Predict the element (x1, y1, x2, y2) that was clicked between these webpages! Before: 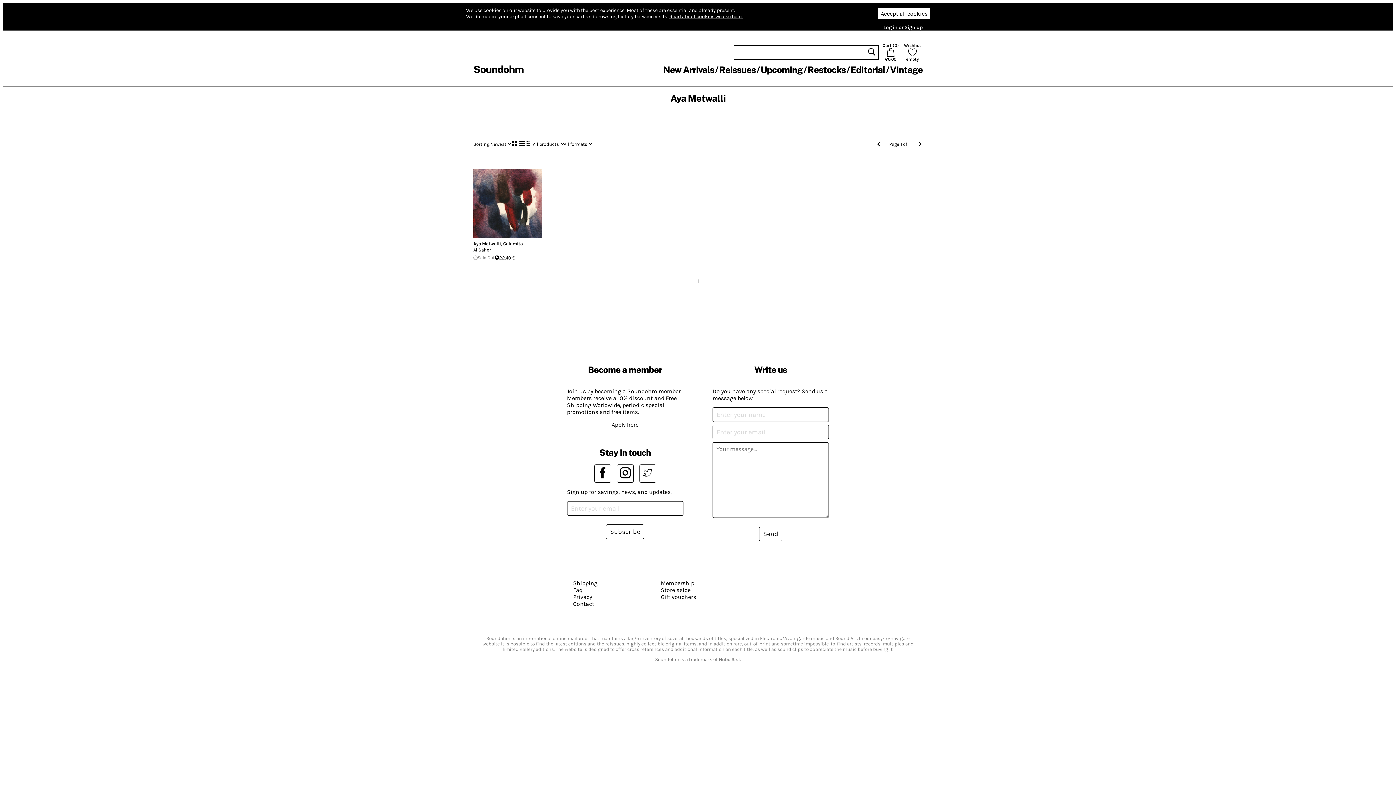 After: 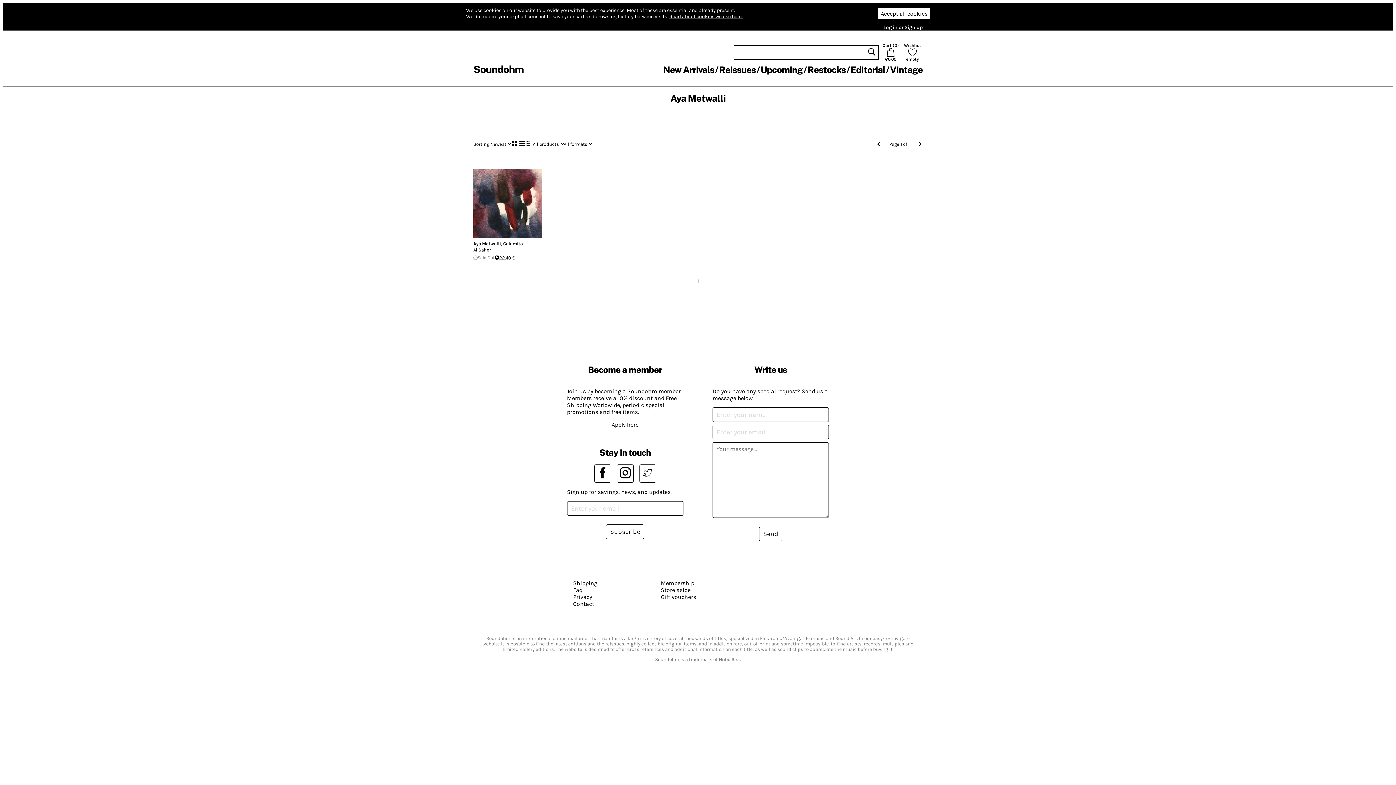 Action: bbox: (913, 139, 922, 148)